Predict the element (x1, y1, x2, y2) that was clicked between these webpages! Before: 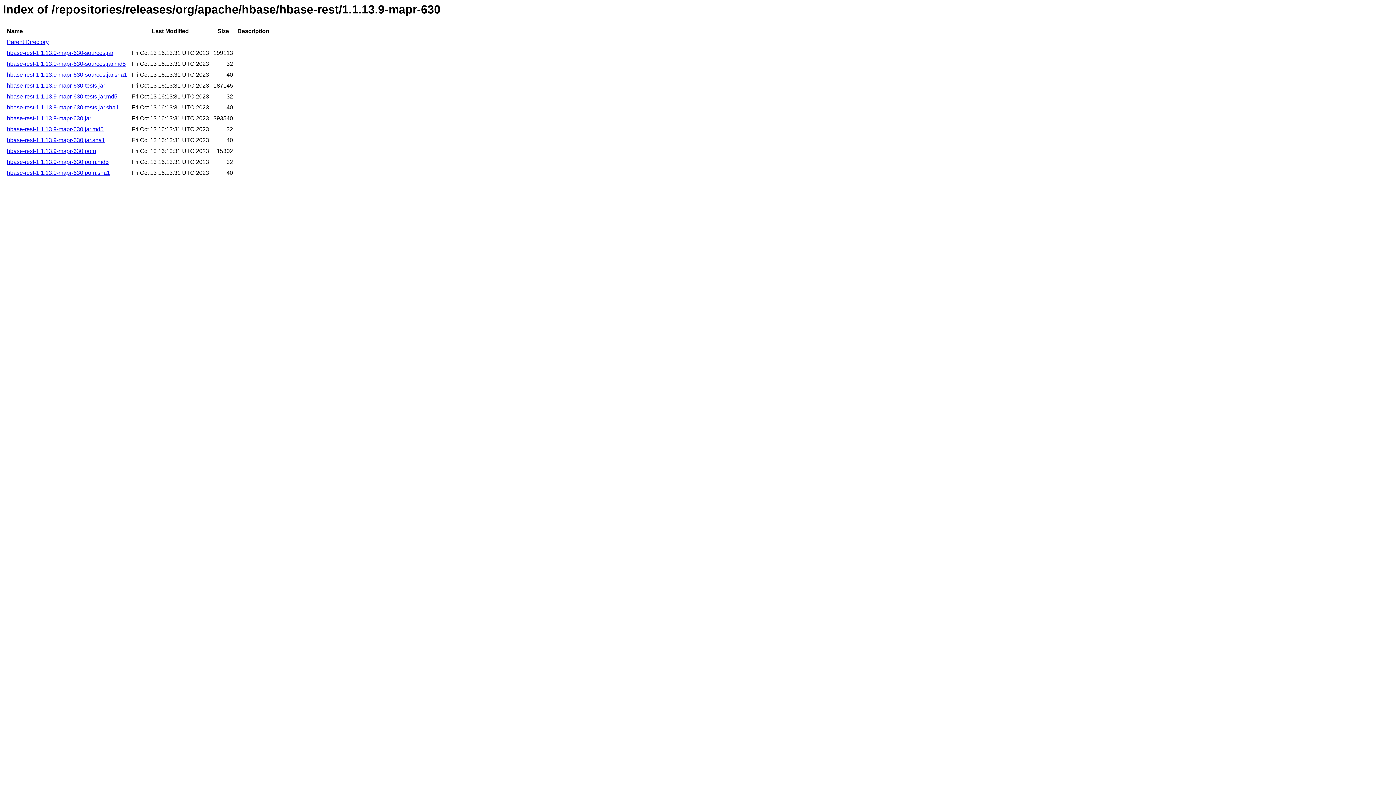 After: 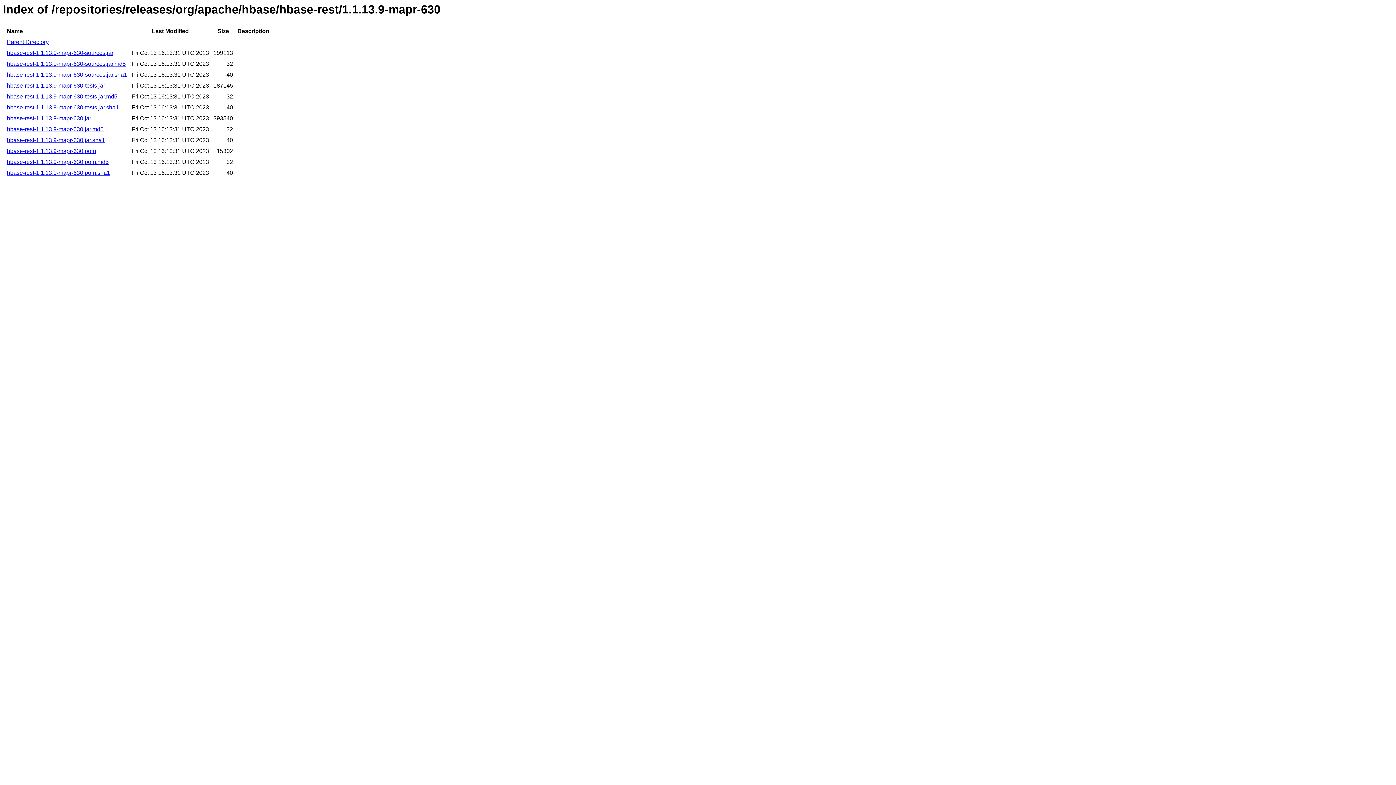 Action: label: hbase-rest-1.1.13.9-mapr-630.jar.md5 bbox: (6, 126, 103, 132)